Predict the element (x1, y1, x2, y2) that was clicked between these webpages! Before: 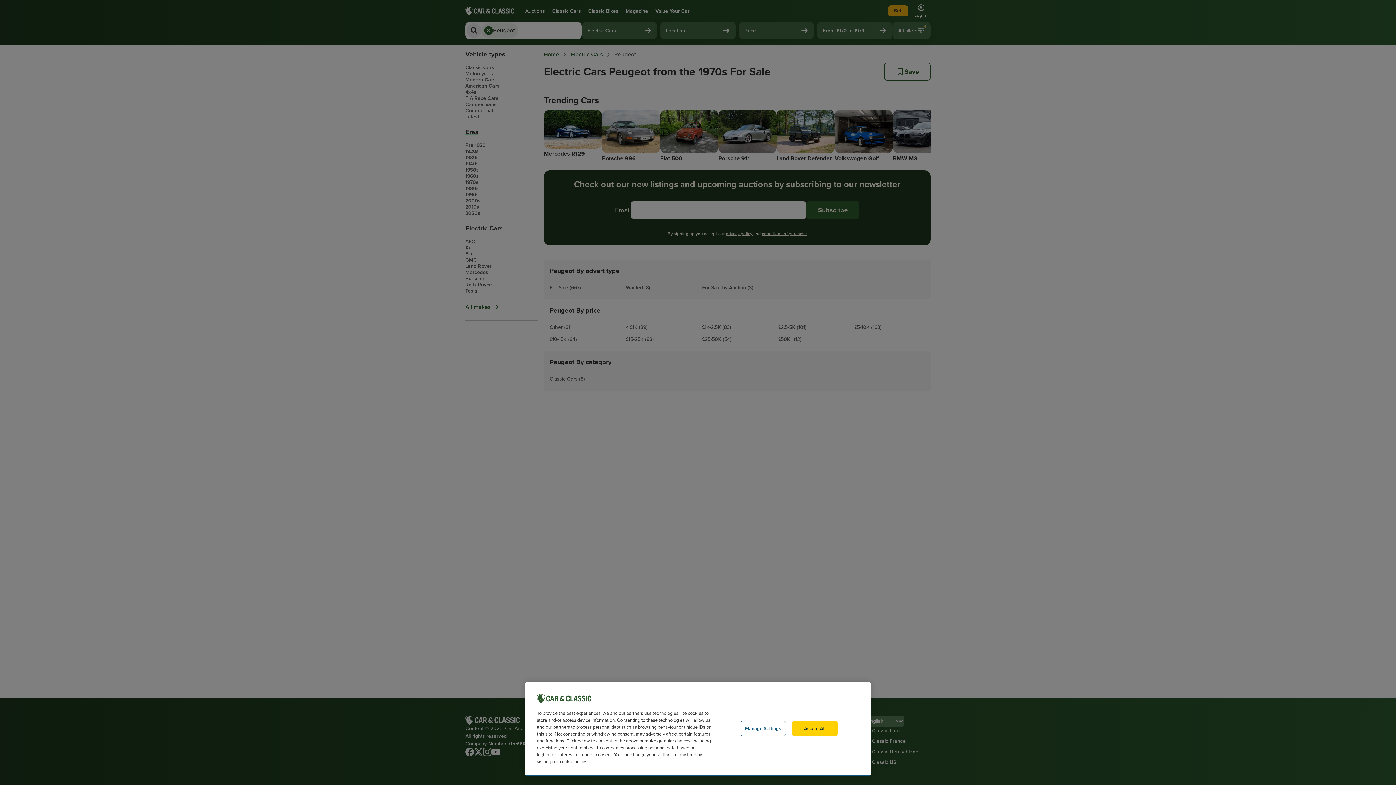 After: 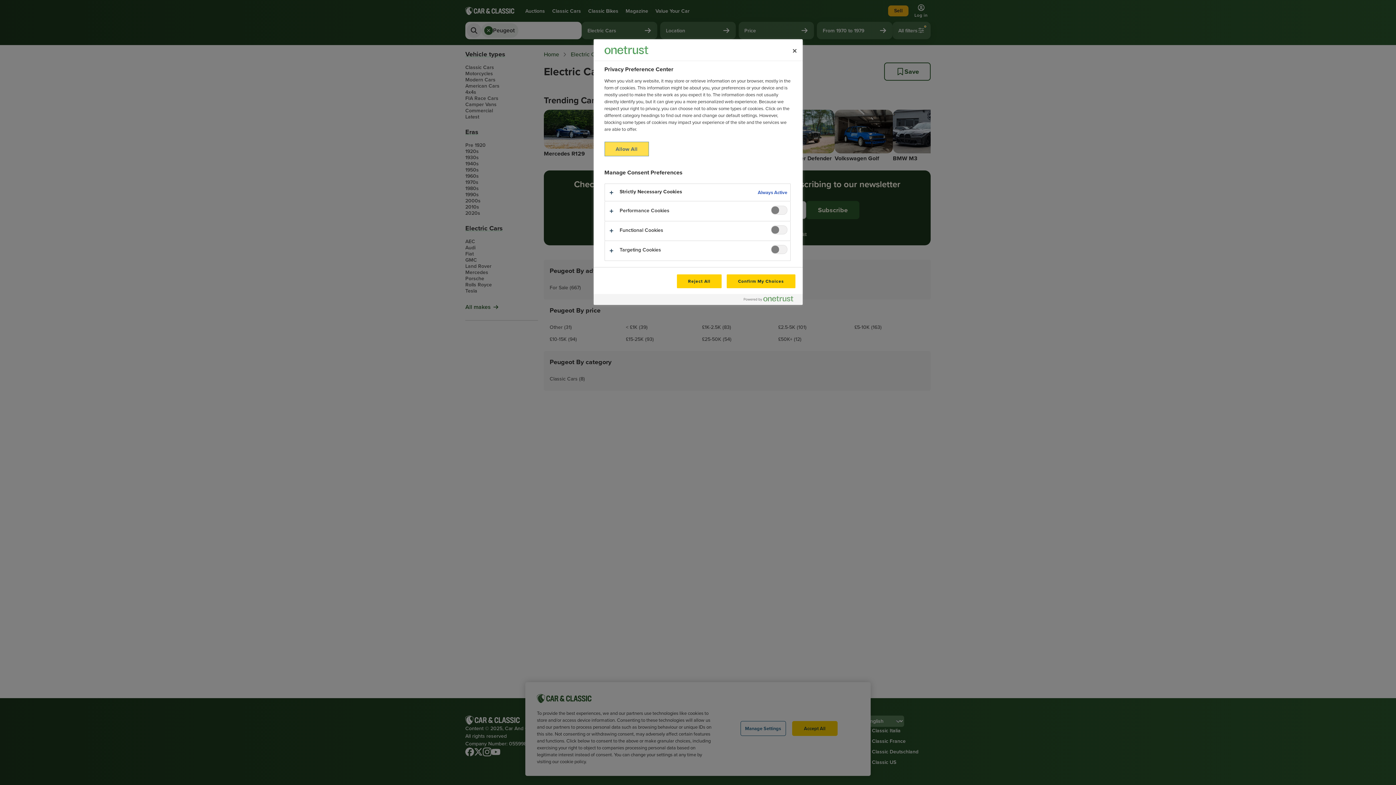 Action: bbox: (740, 721, 786, 736) label: Manage Settings